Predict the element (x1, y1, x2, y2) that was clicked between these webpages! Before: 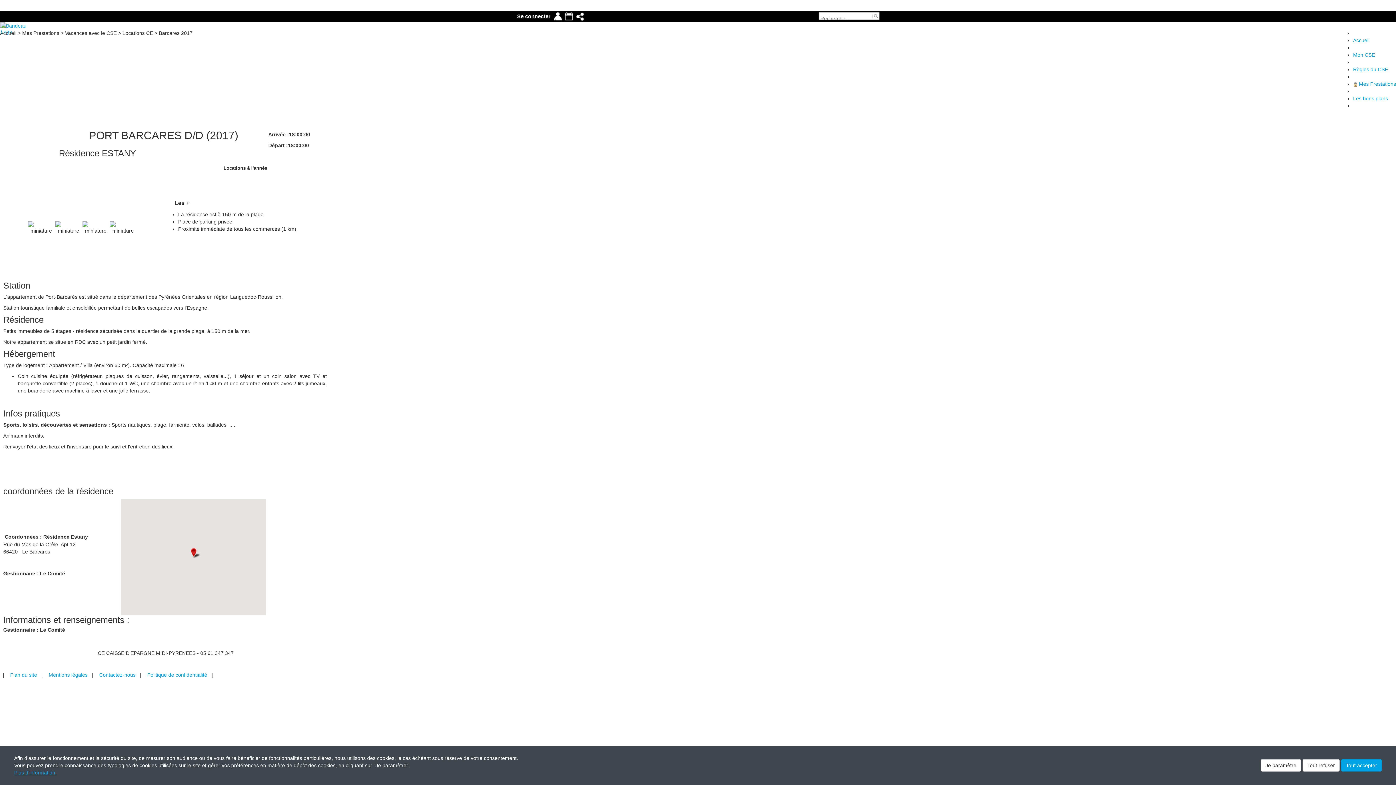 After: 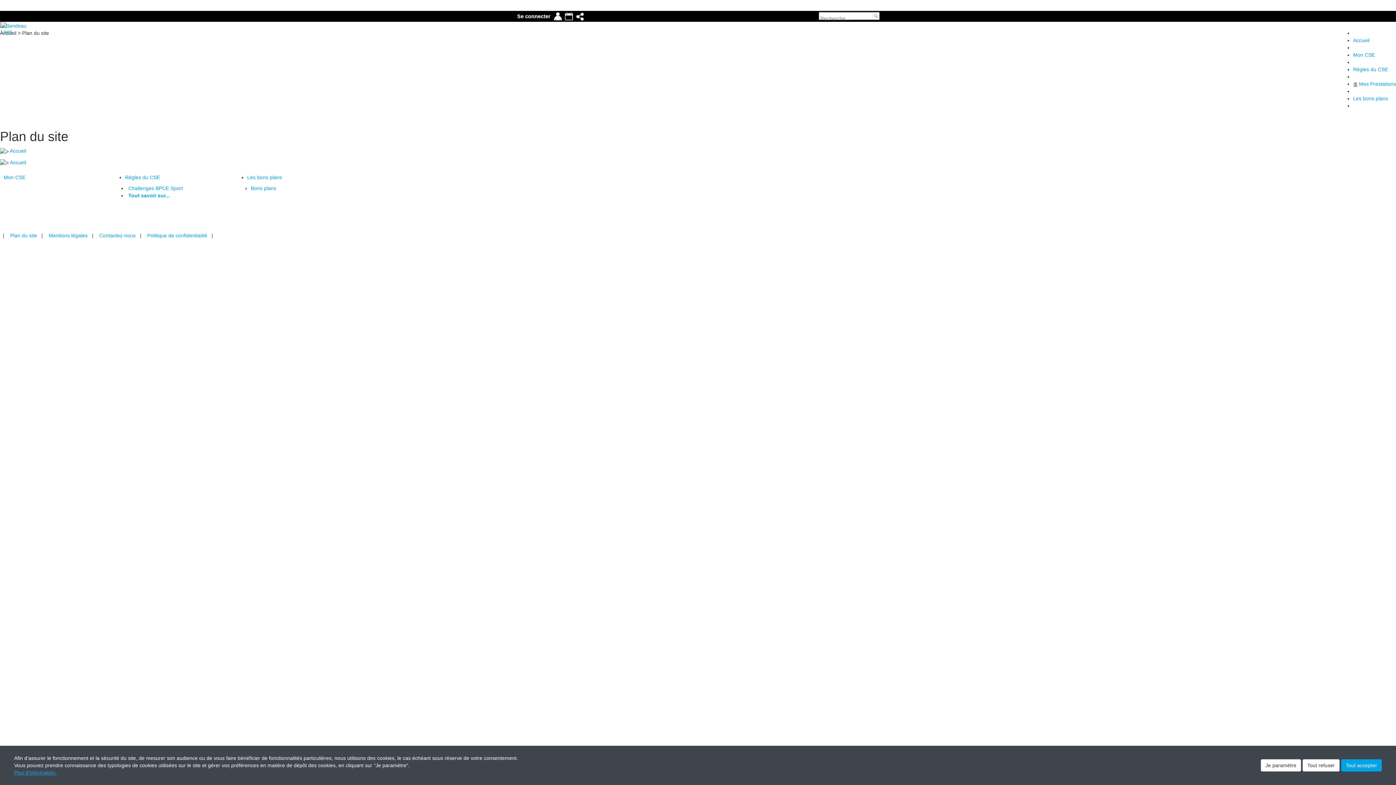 Action: label: Plan du site bbox: (10, 672, 37, 678)